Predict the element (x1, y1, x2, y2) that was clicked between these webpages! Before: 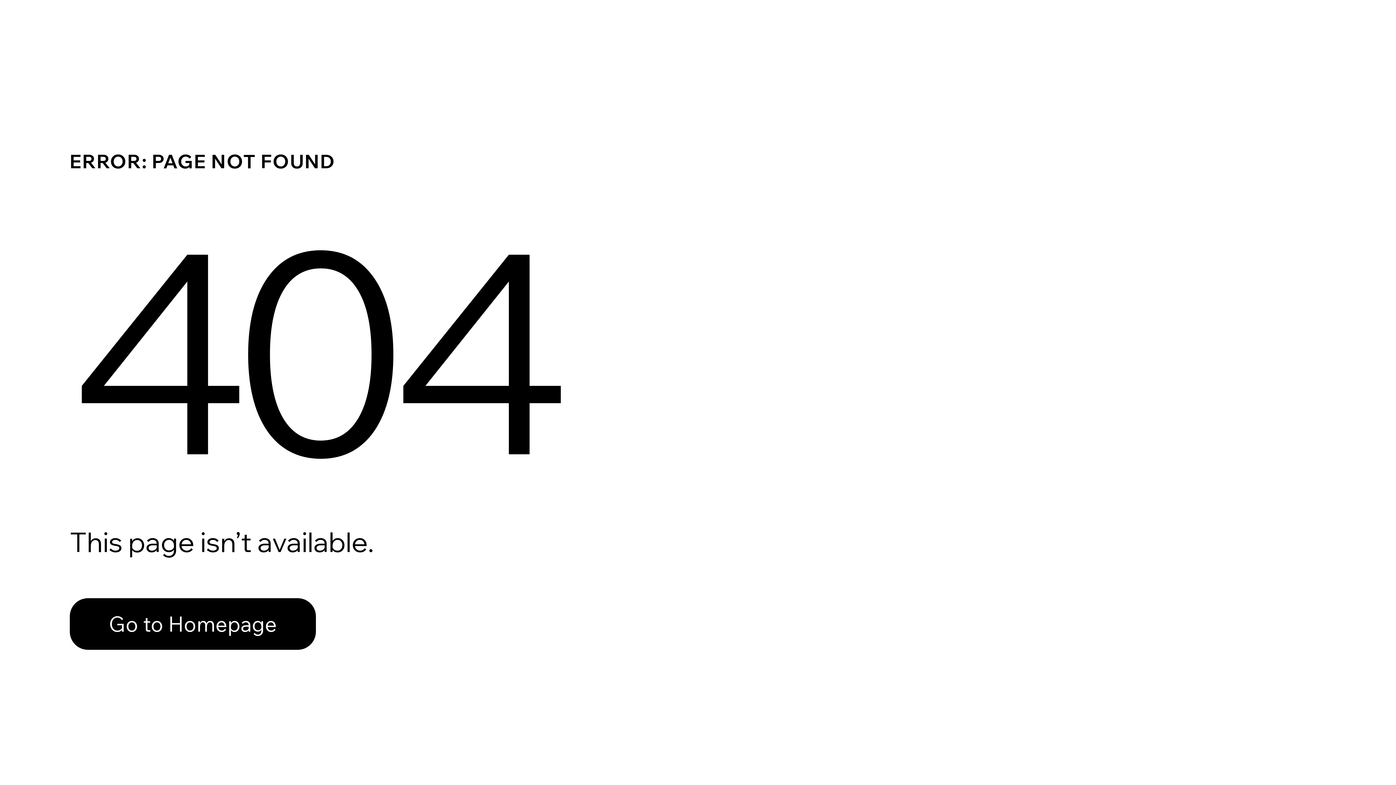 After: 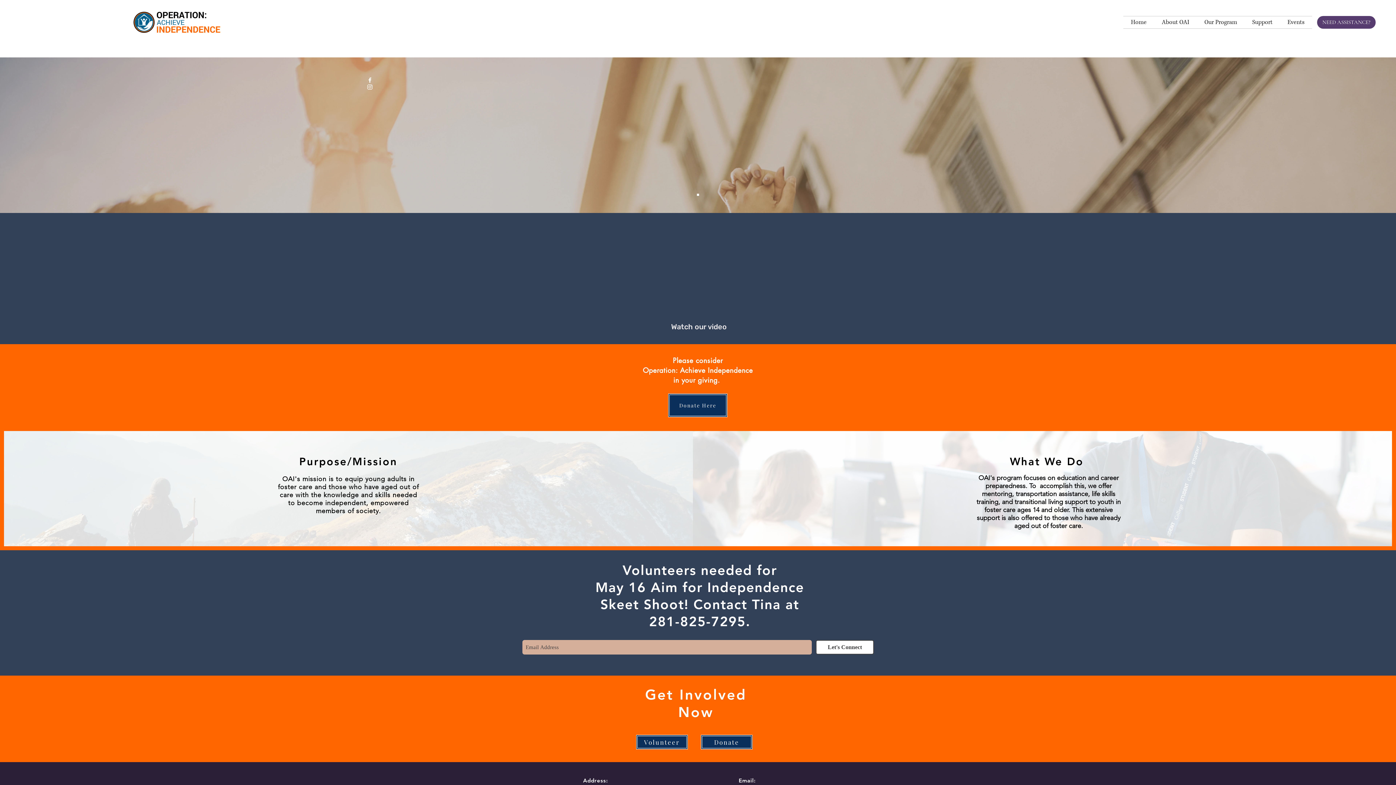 Action: label: Go to Homepage bbox: (69, 598, 316, 650)